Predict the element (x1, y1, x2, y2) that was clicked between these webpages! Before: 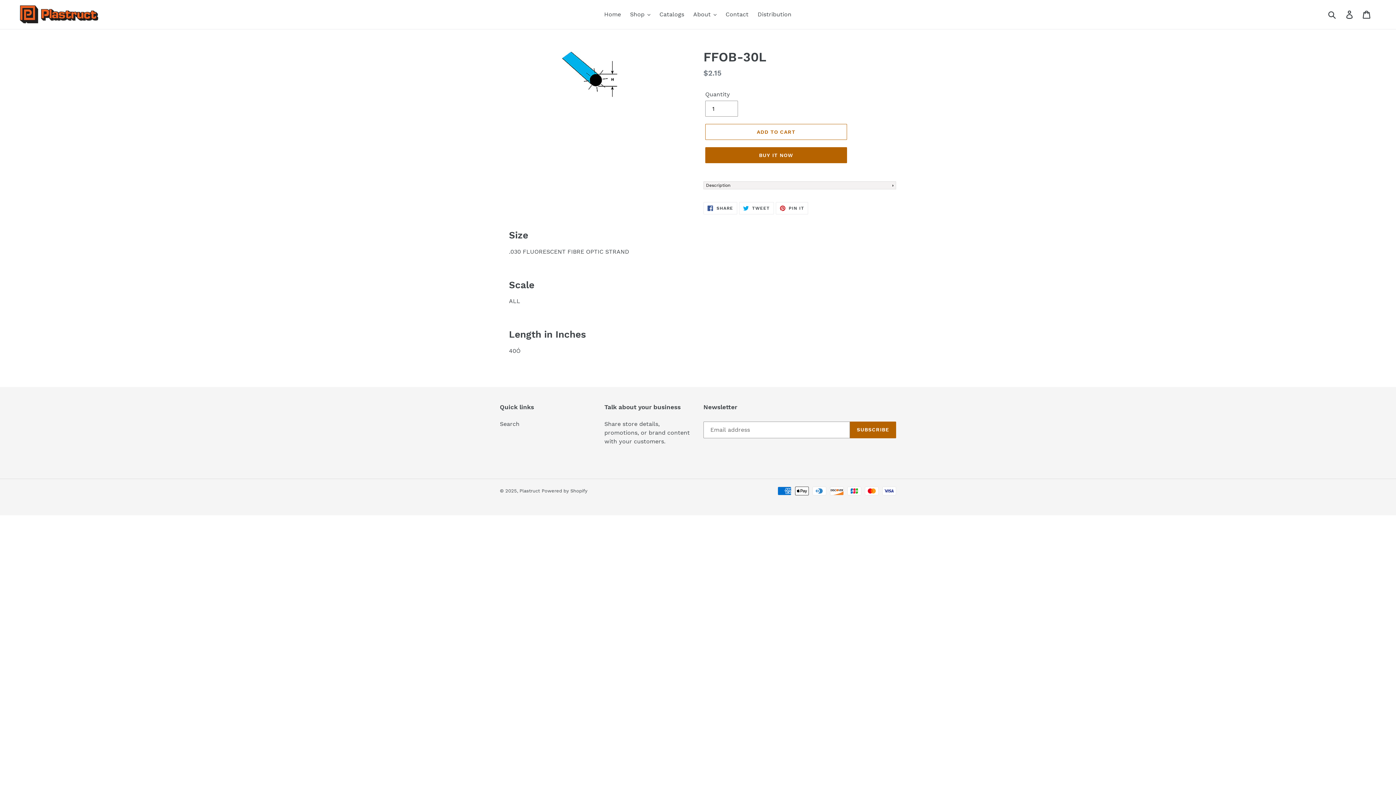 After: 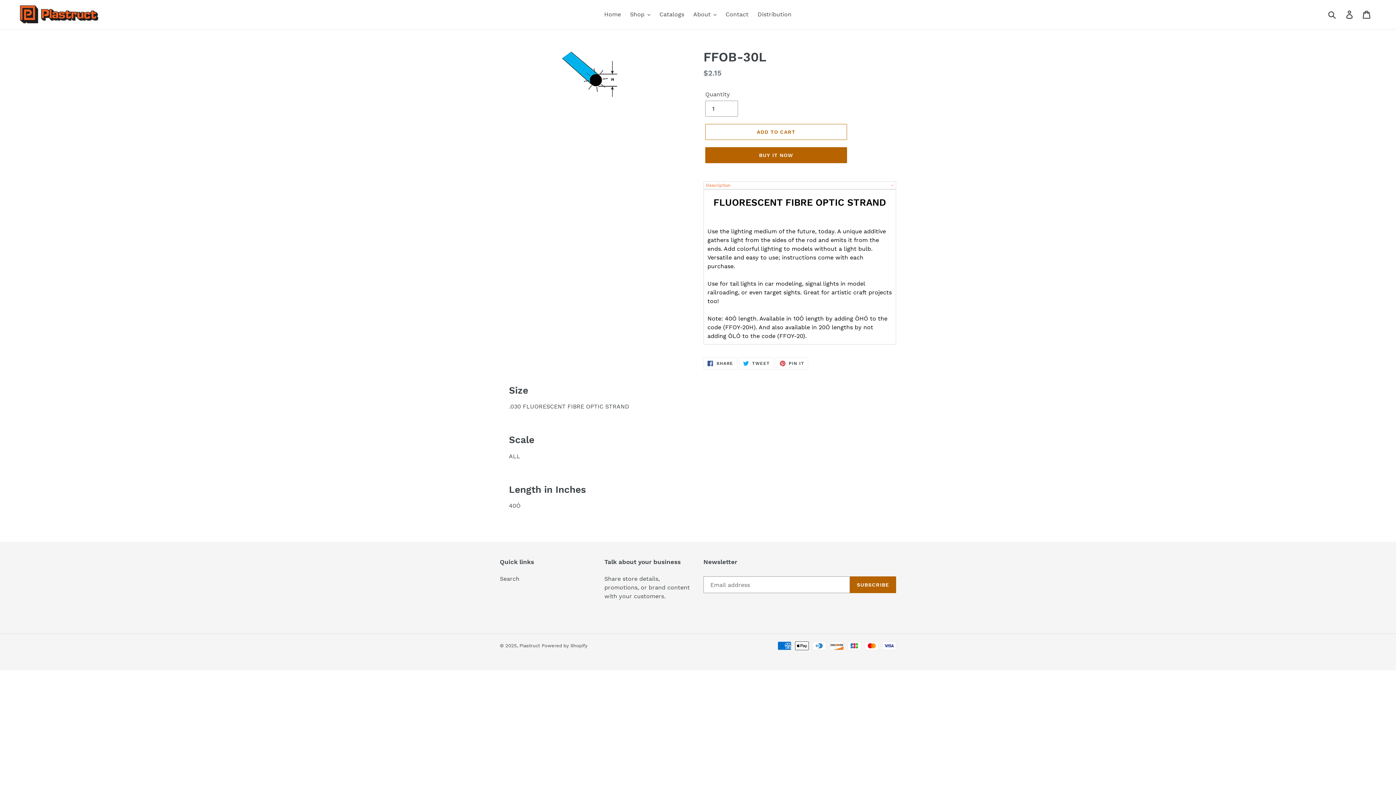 Action: bbox: (703, 181, 896, 189) label: Description